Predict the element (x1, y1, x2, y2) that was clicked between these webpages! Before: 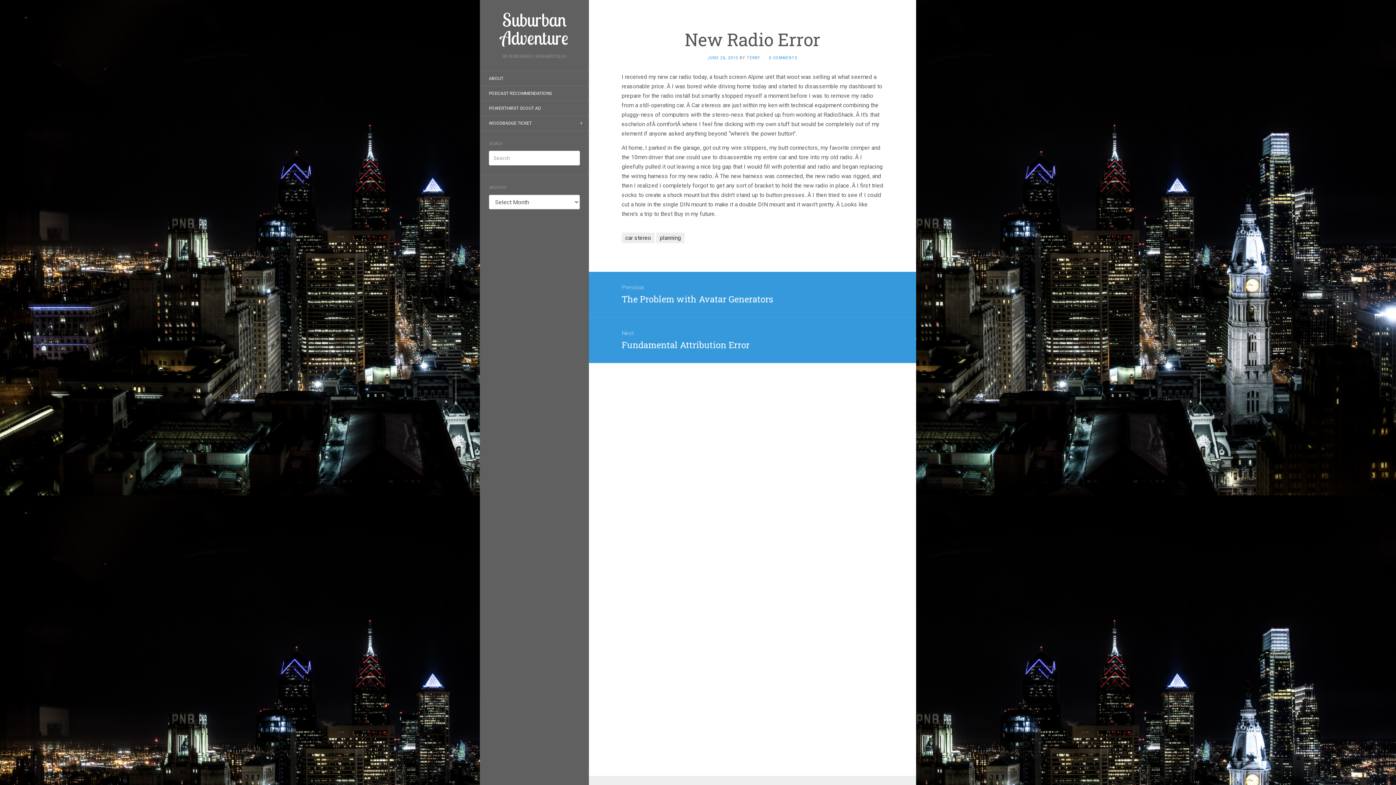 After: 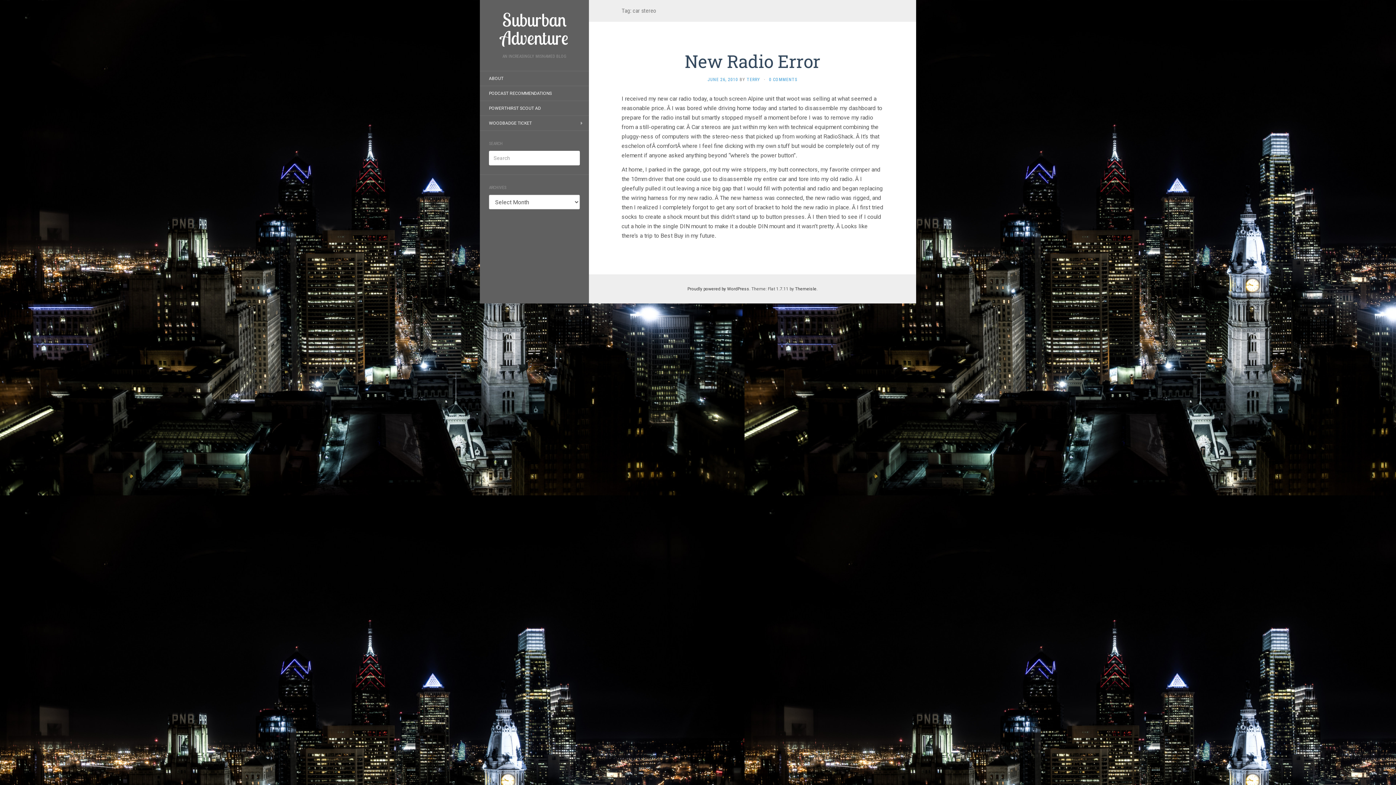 Action: bbox: (621, 232, 654, 243) label: car stereo